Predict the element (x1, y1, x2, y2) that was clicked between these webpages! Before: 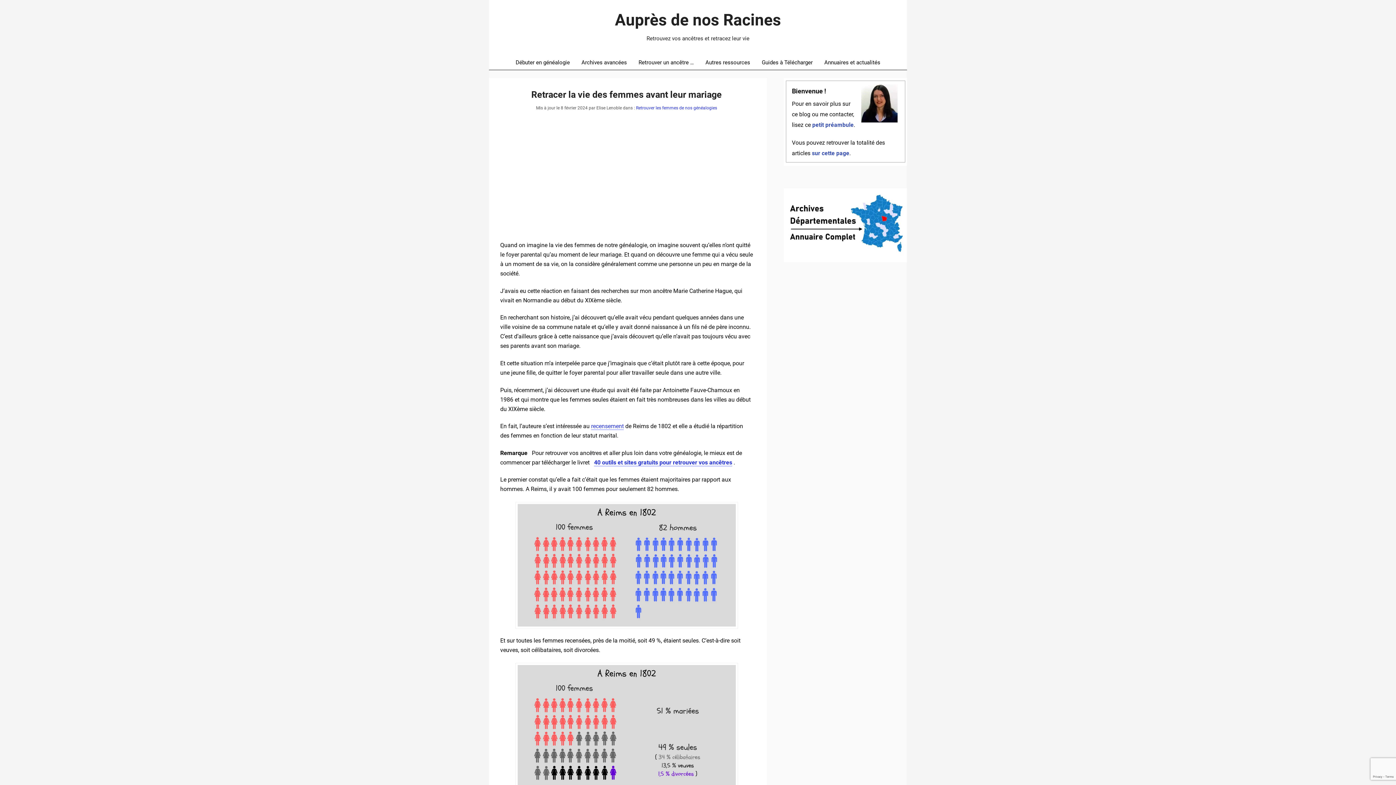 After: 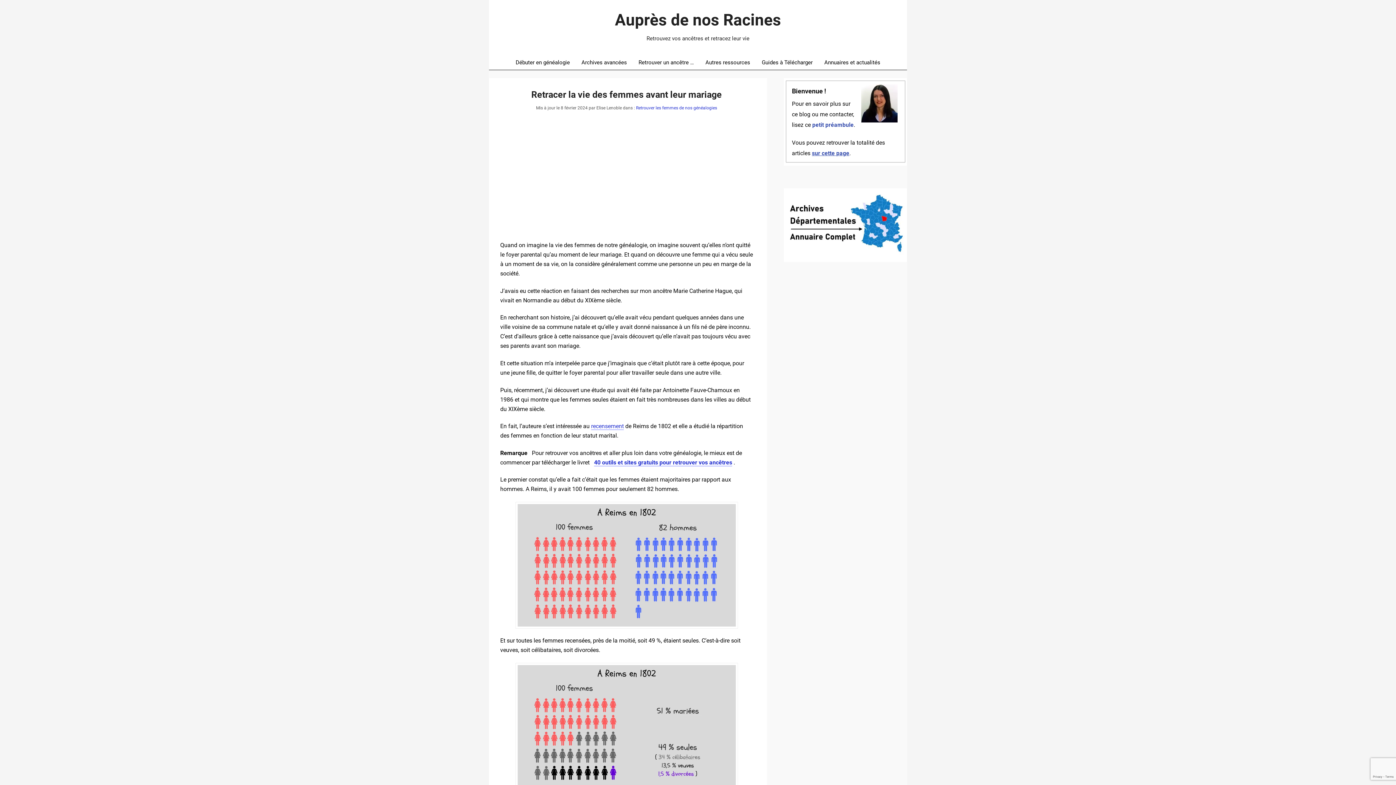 Action: bbox: (812, 150, 849, 156) label: sur cette page